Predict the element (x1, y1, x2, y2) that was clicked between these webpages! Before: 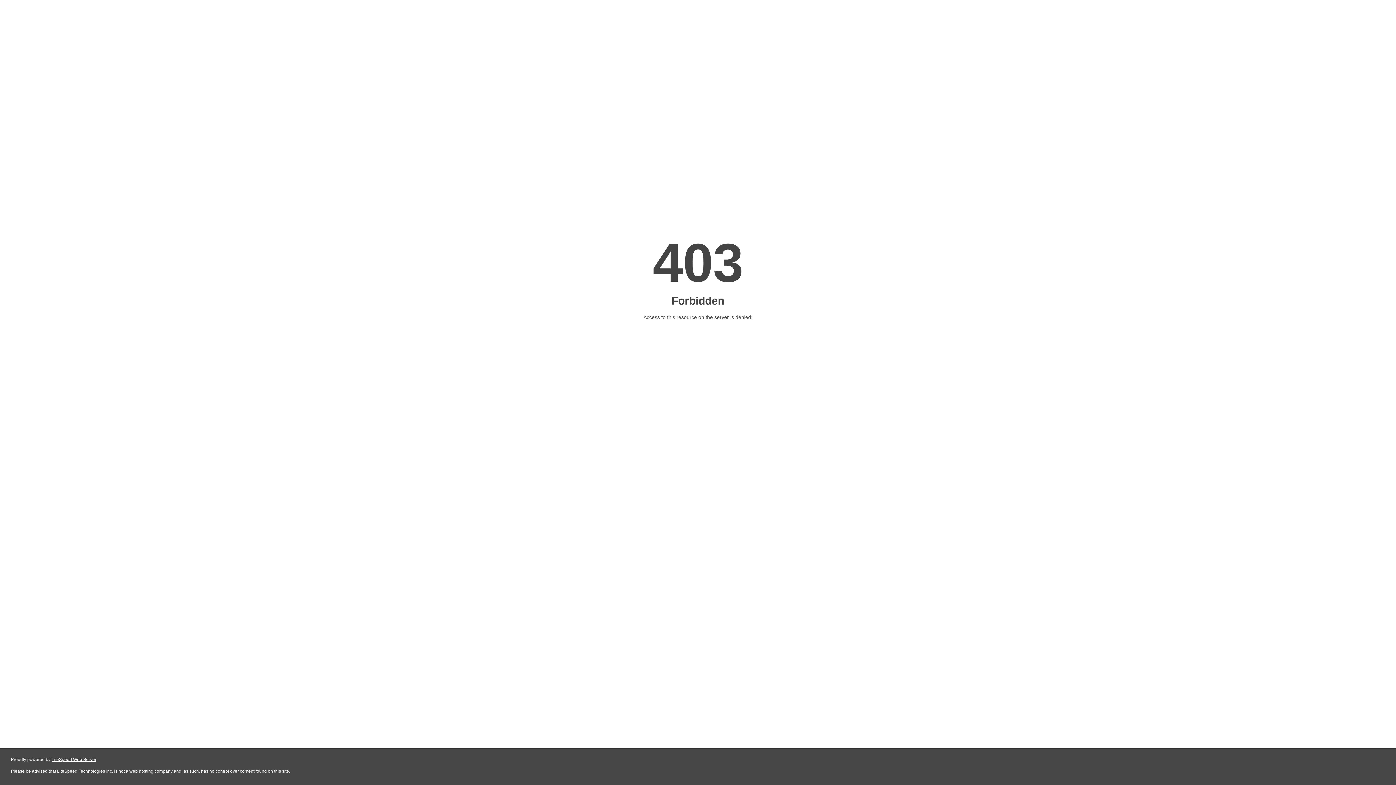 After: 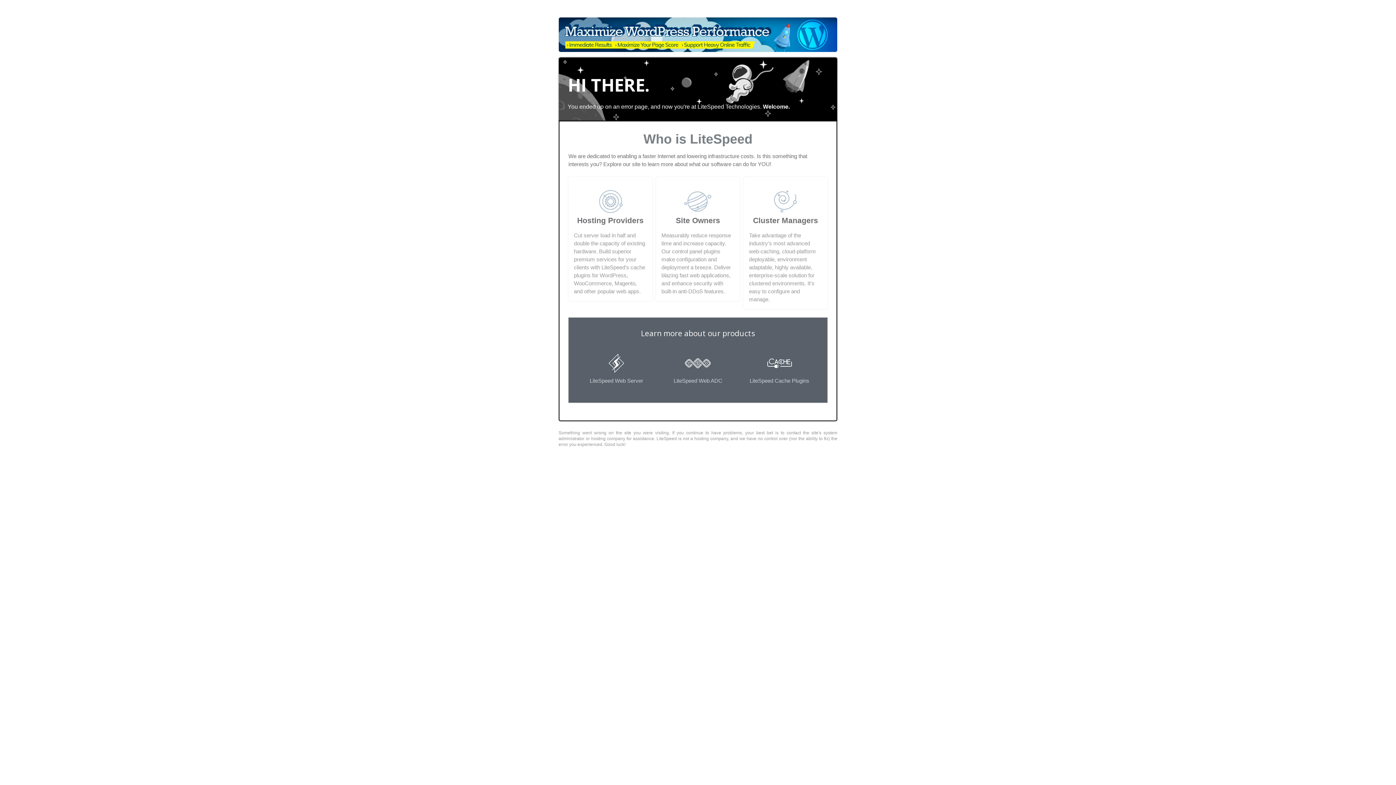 Action: bbox: (51, 757, 96, 762) label: LiteSpeed Web Server